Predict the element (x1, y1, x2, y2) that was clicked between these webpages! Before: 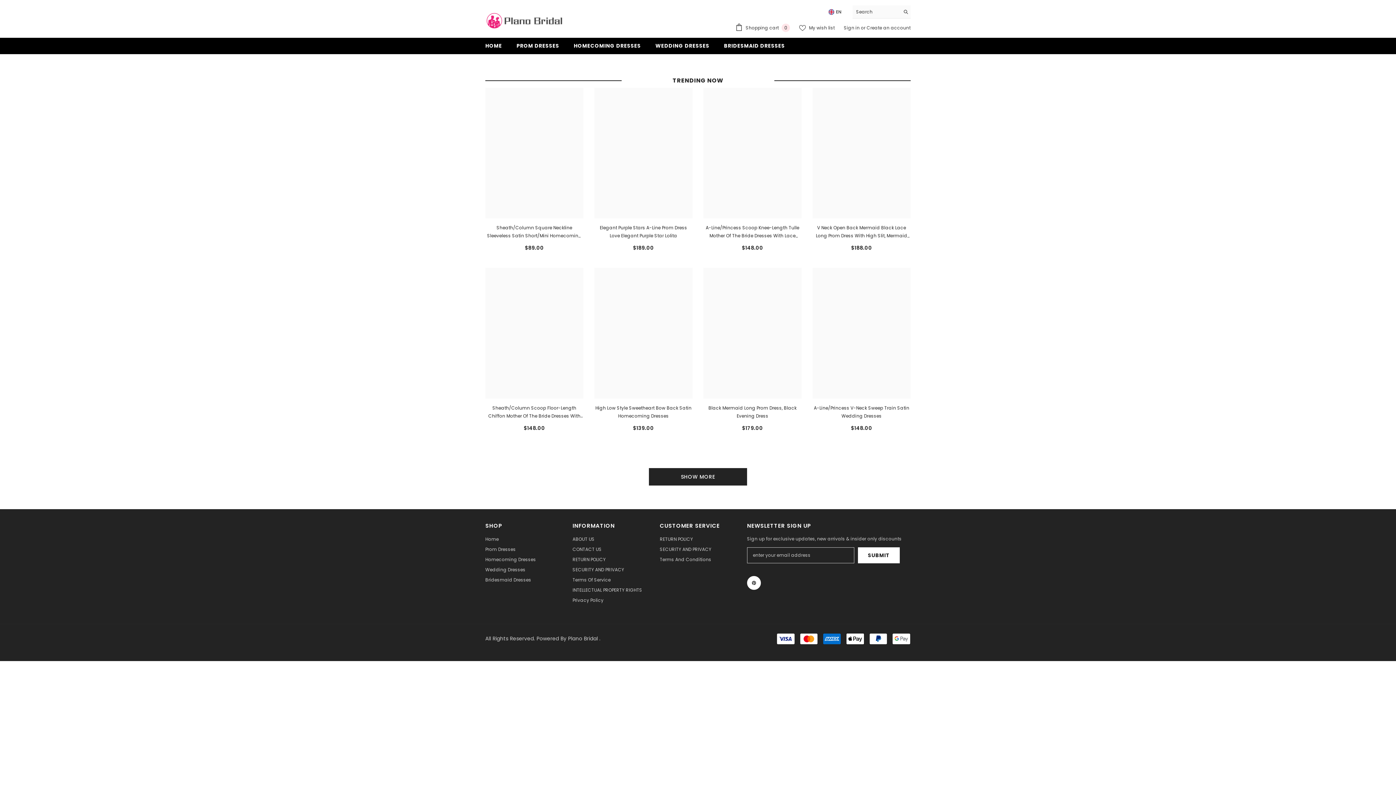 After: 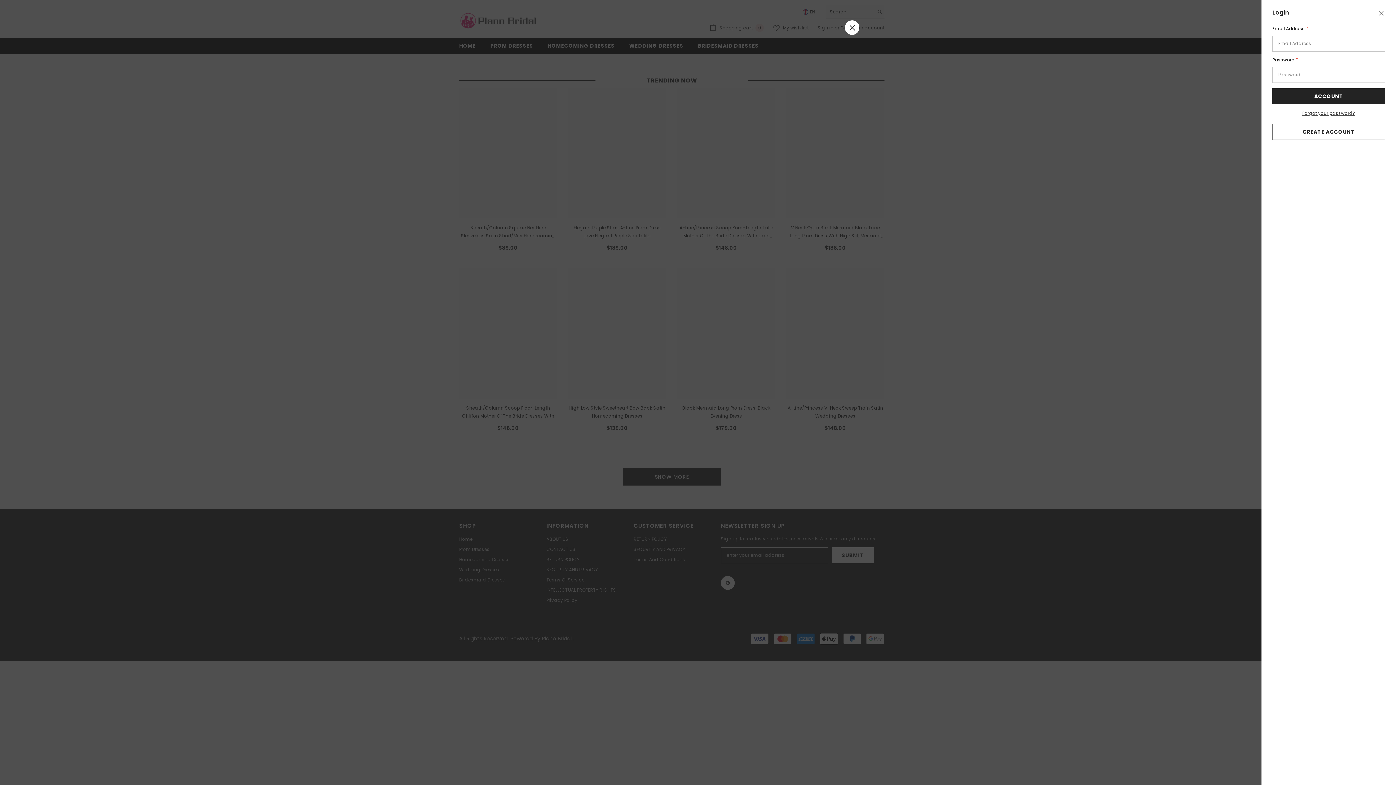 Action: label: Sign in  bbox: (844, 24, 861, 30)